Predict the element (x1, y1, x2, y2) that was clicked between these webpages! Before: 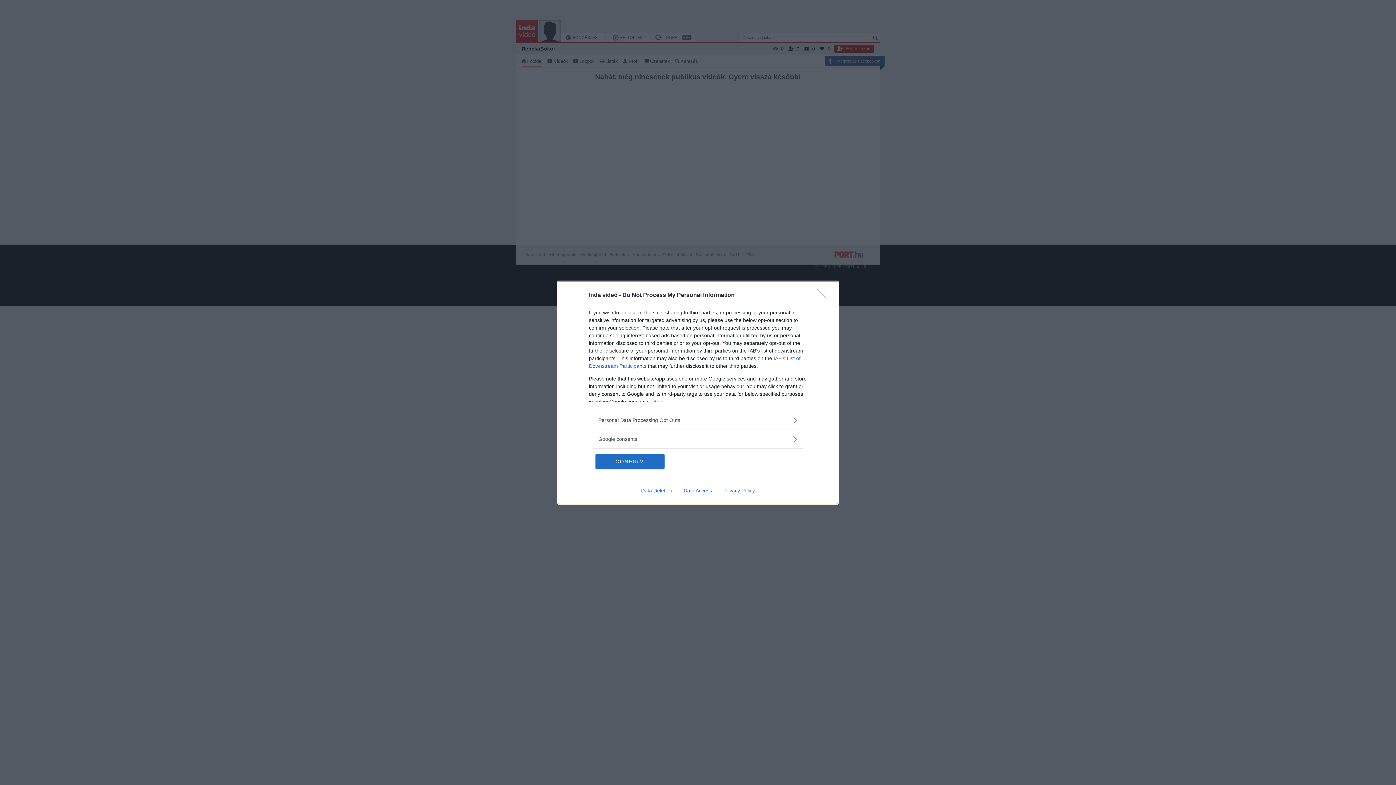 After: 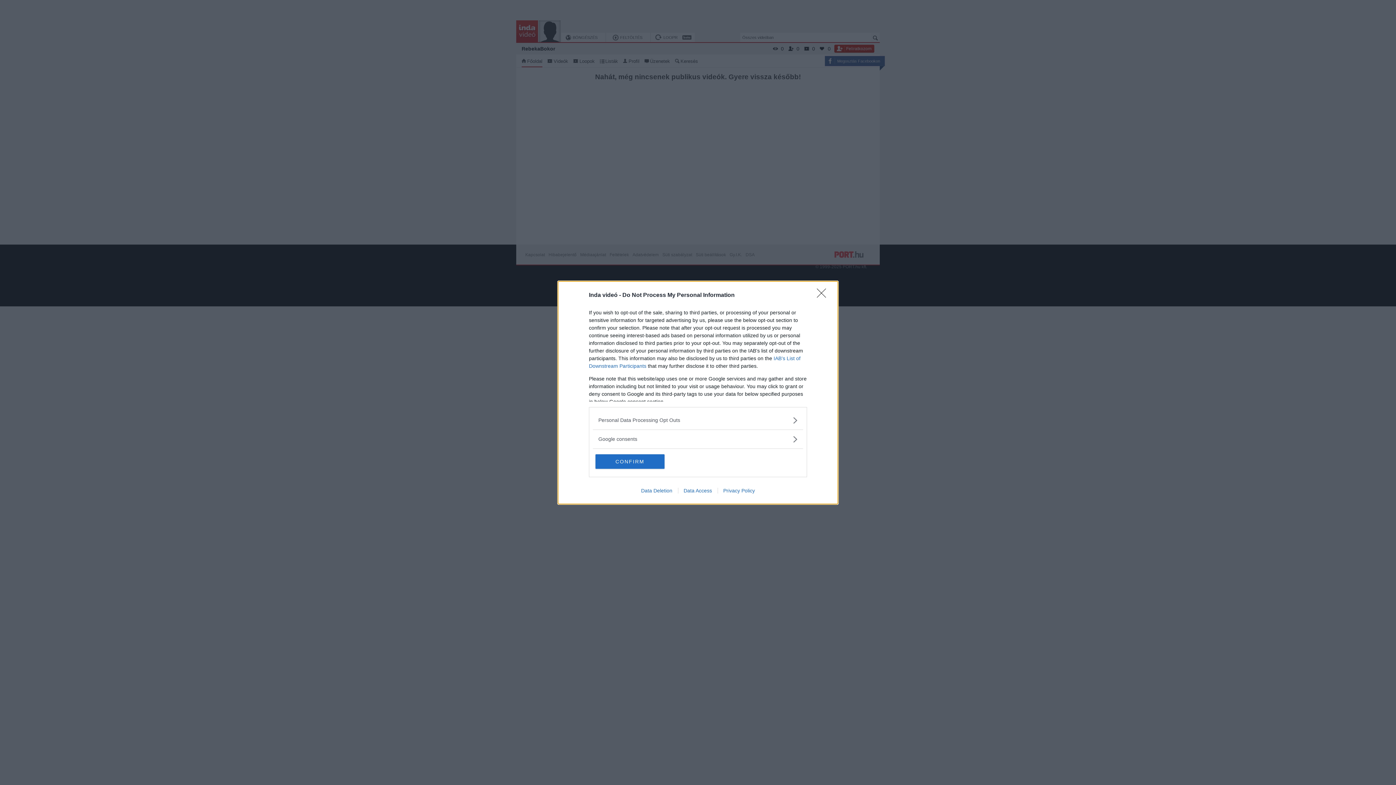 Action: bbox: (635, 487, 678, 493) label: Data Deletion